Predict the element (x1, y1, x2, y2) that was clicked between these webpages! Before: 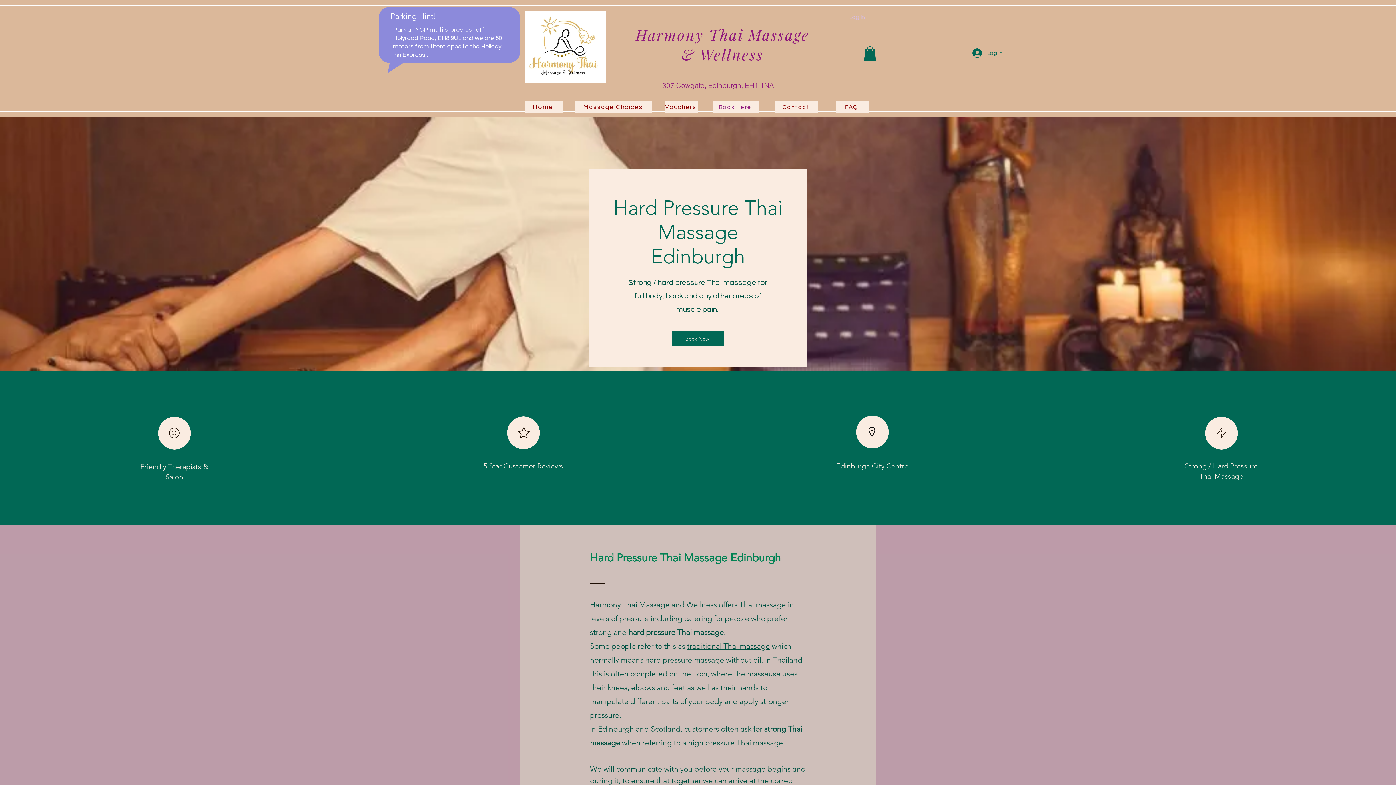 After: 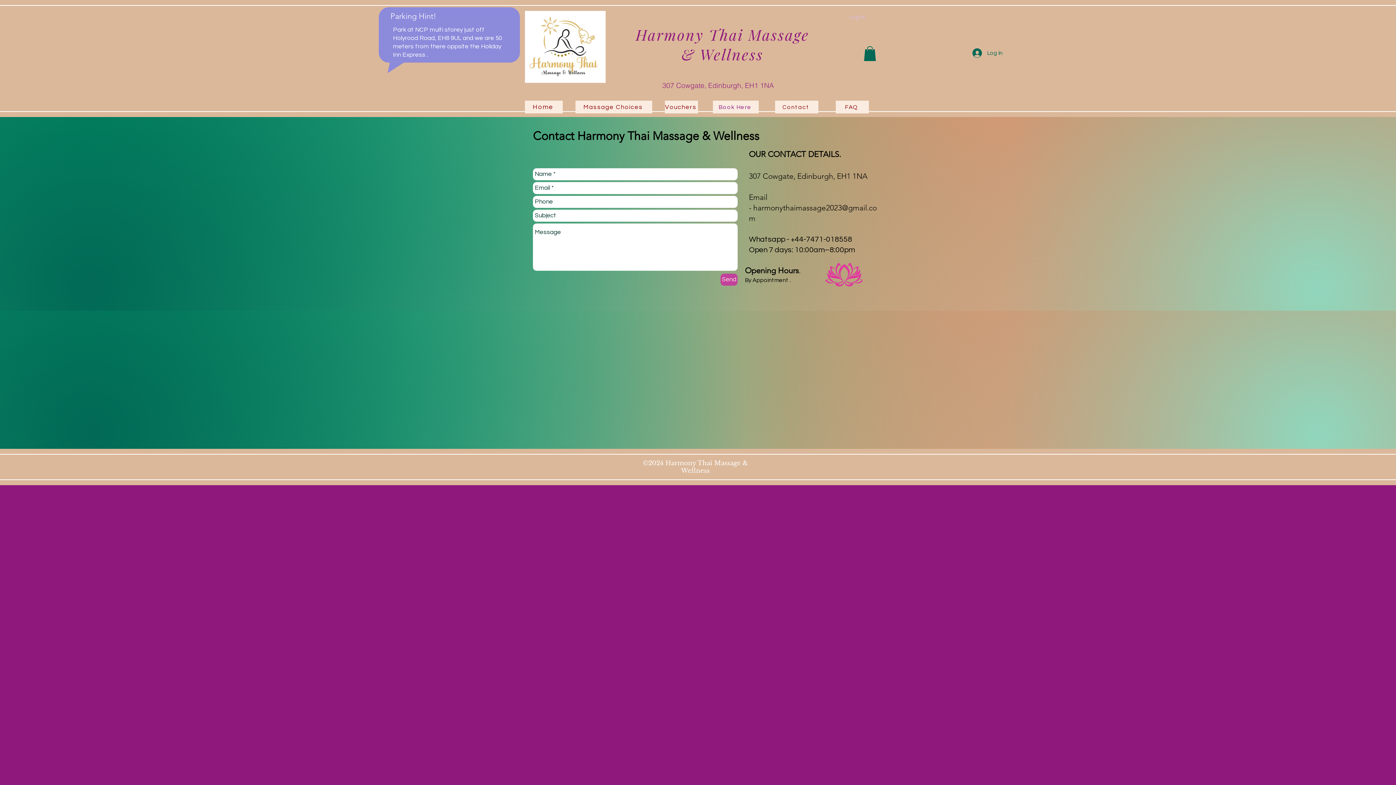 Action: bbox: (775, 100, 818, 113) label: Contact